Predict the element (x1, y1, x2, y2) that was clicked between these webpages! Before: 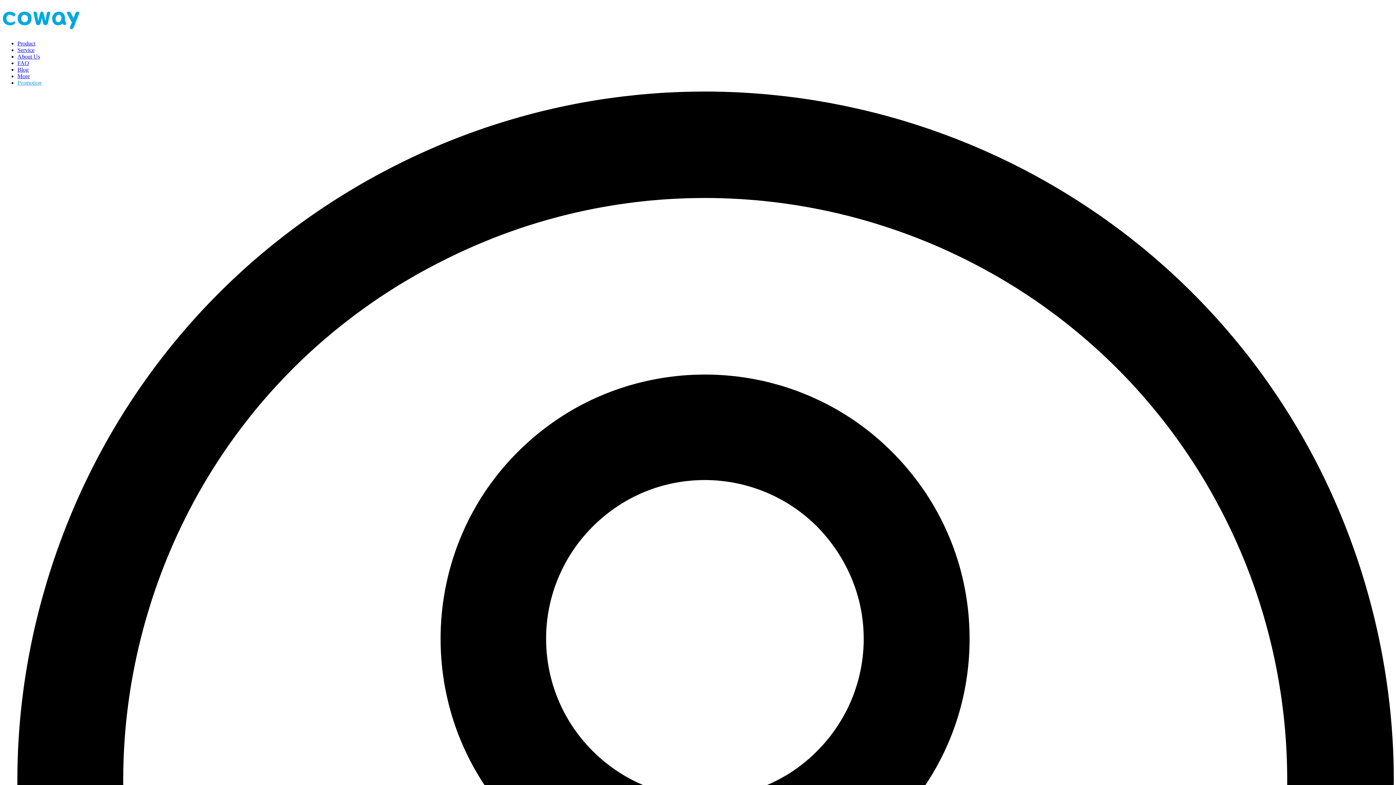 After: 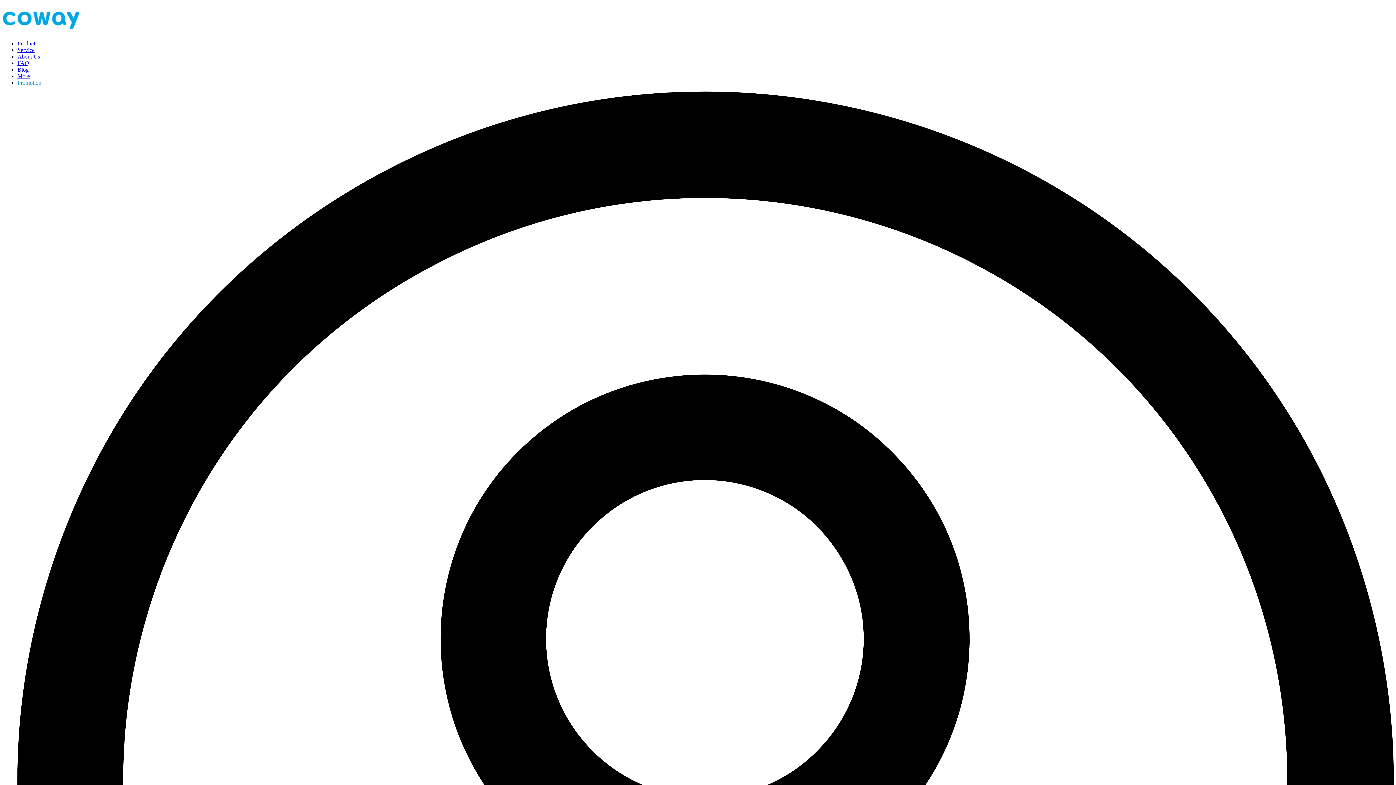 Action: bbox: (2, 28, 79, 34)